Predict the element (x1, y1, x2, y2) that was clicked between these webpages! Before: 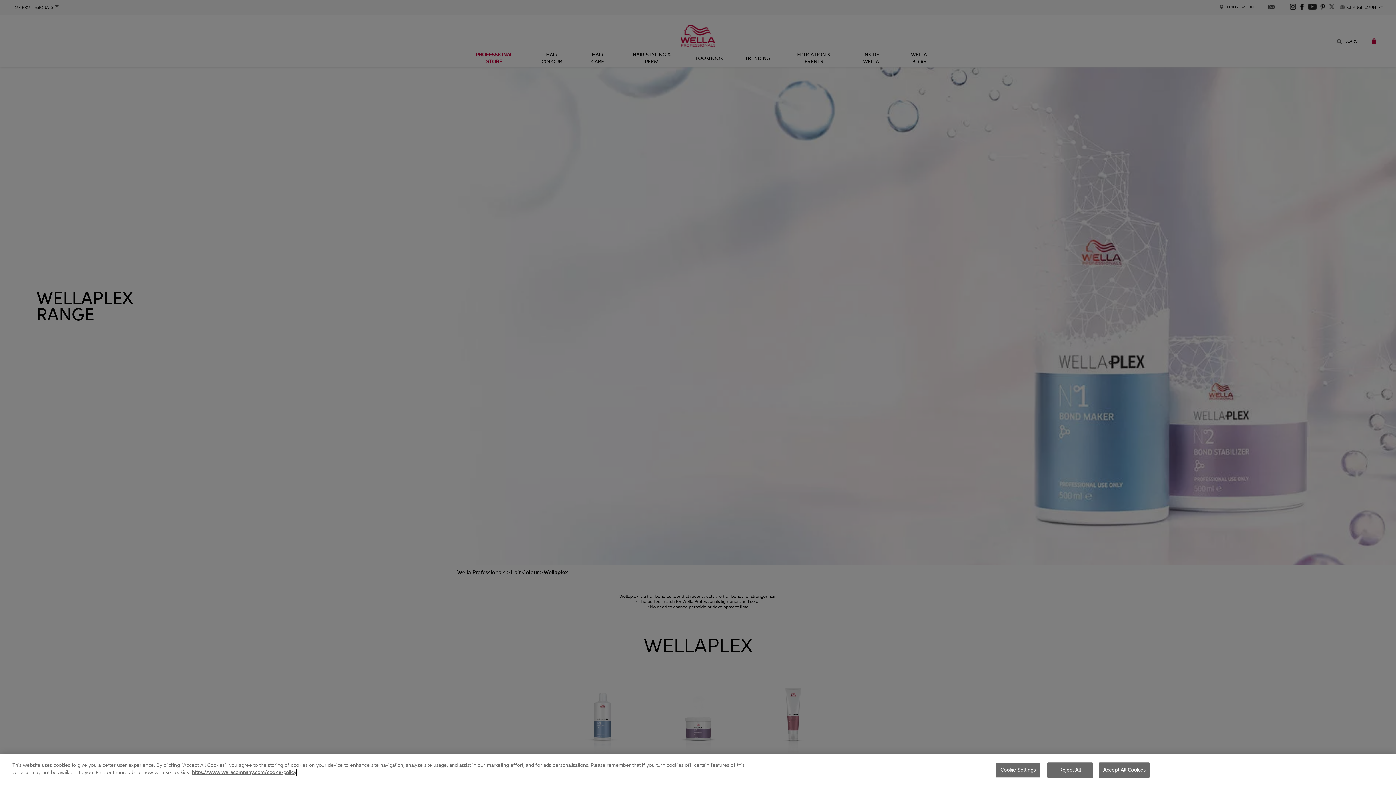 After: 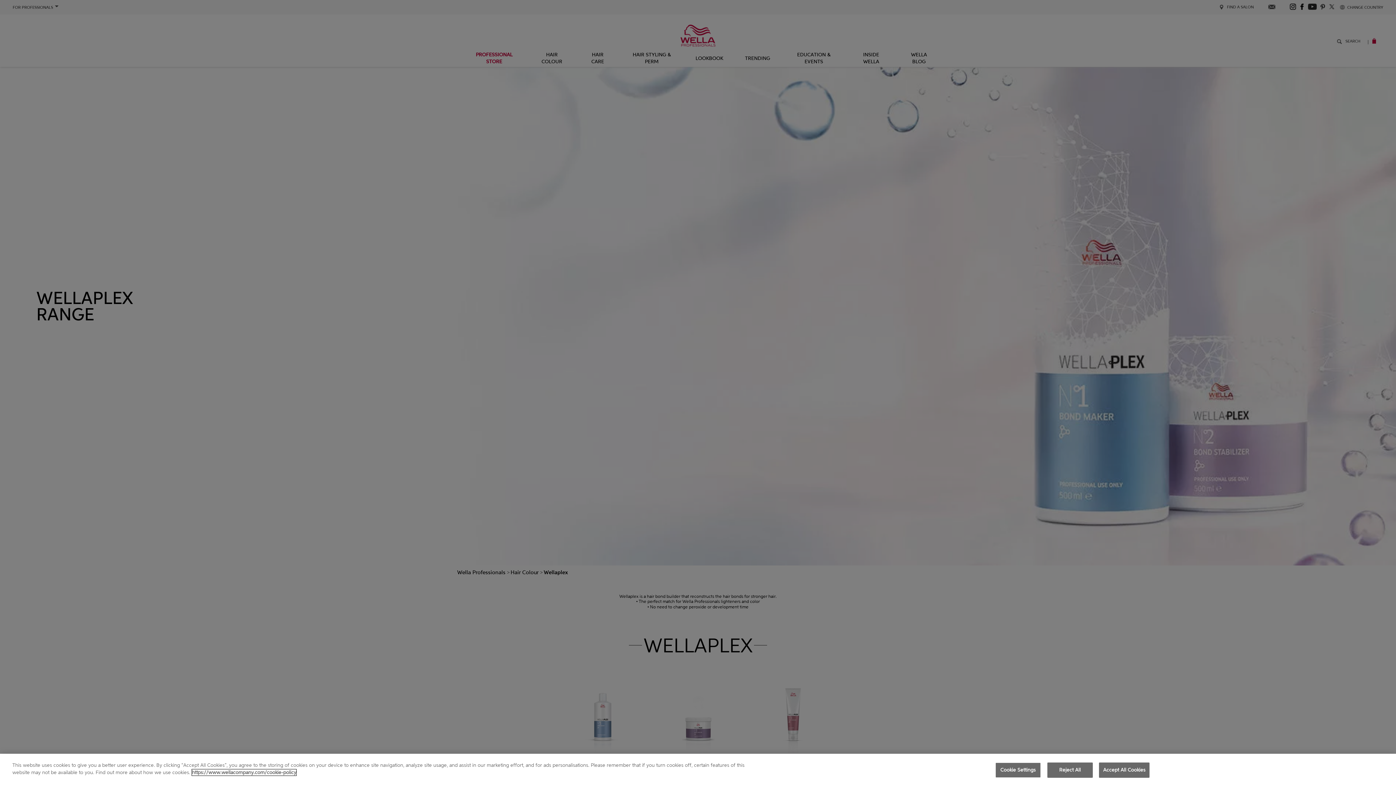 Action: bbox: (192, 769, 296, 775) label: More information about your privacy, opens in a new tab